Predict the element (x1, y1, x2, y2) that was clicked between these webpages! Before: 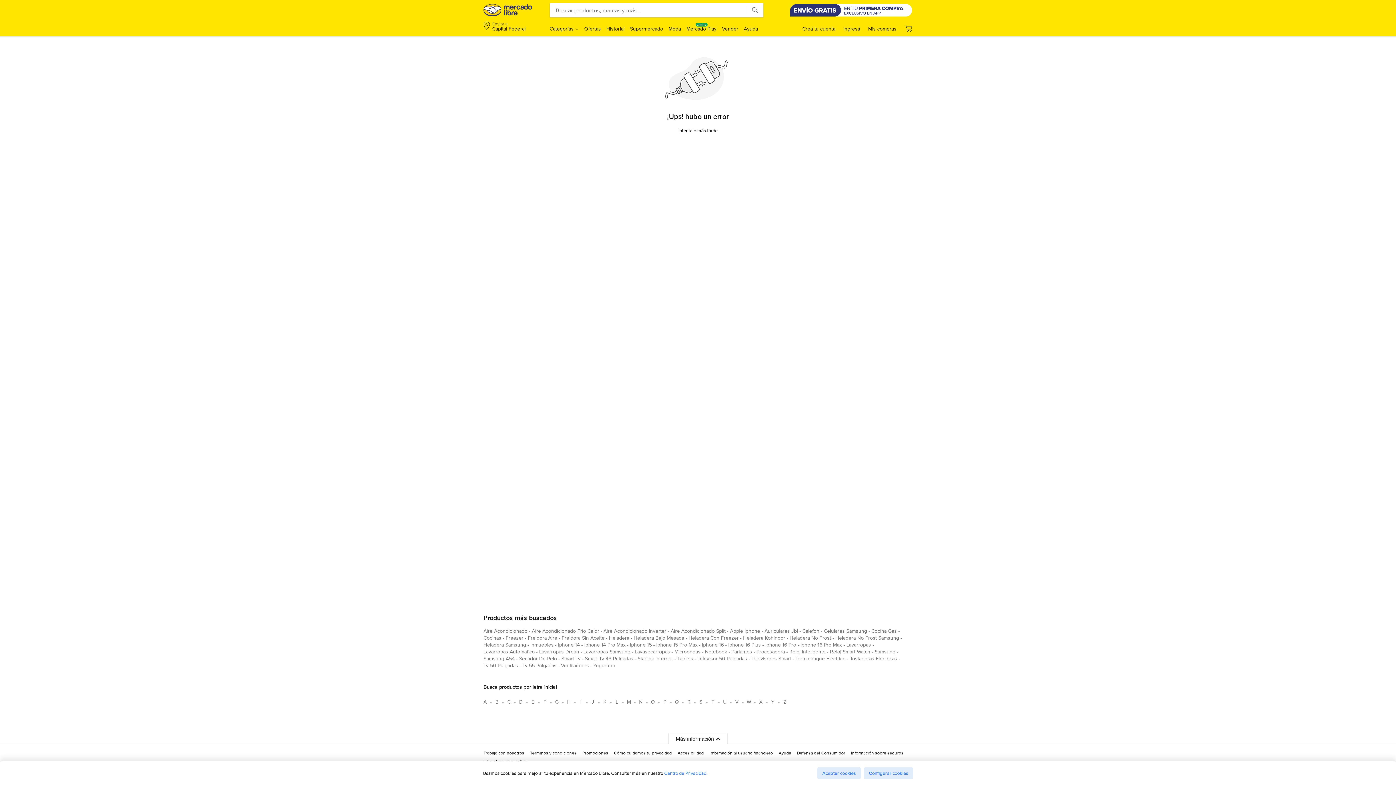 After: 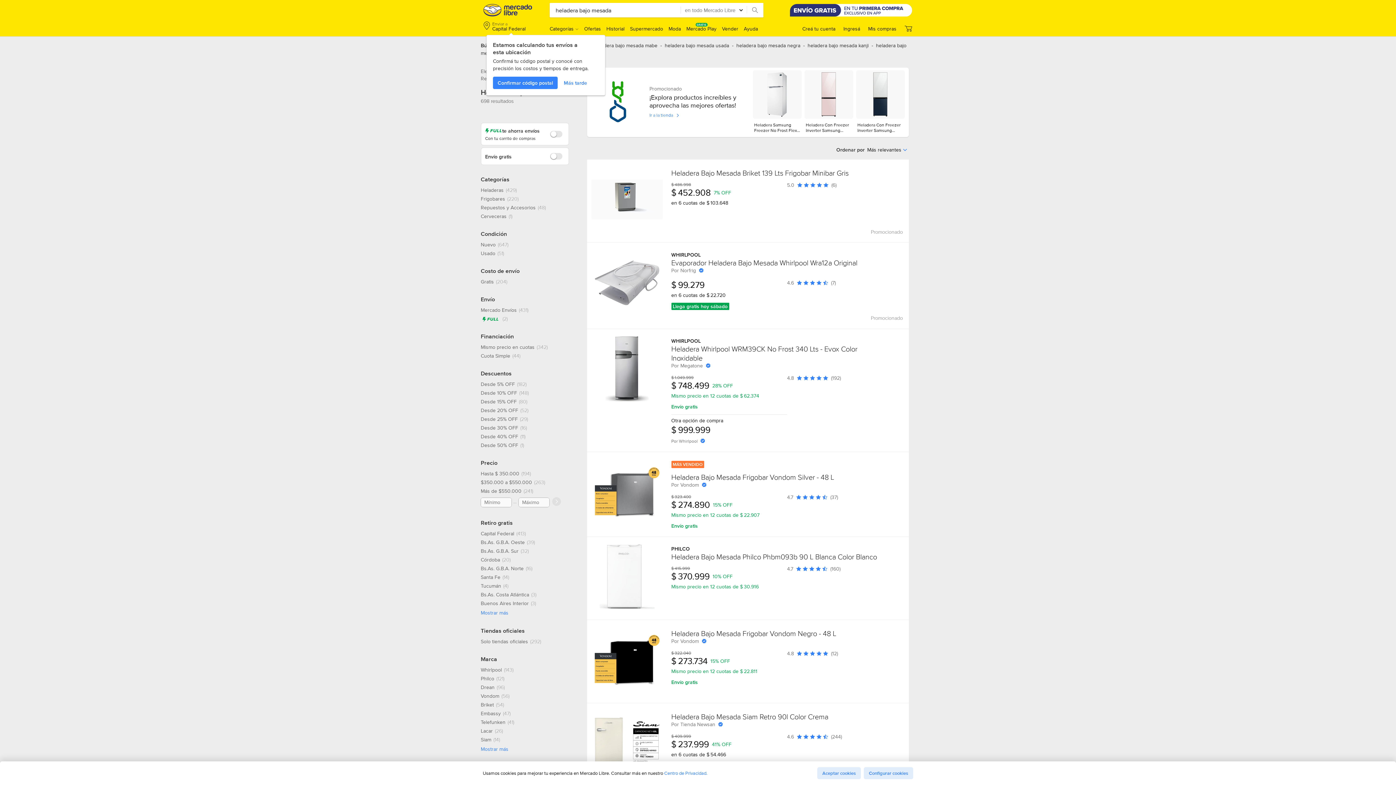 Action: label: heladera bajo mesada bbox: (633, 634, 684, 644)